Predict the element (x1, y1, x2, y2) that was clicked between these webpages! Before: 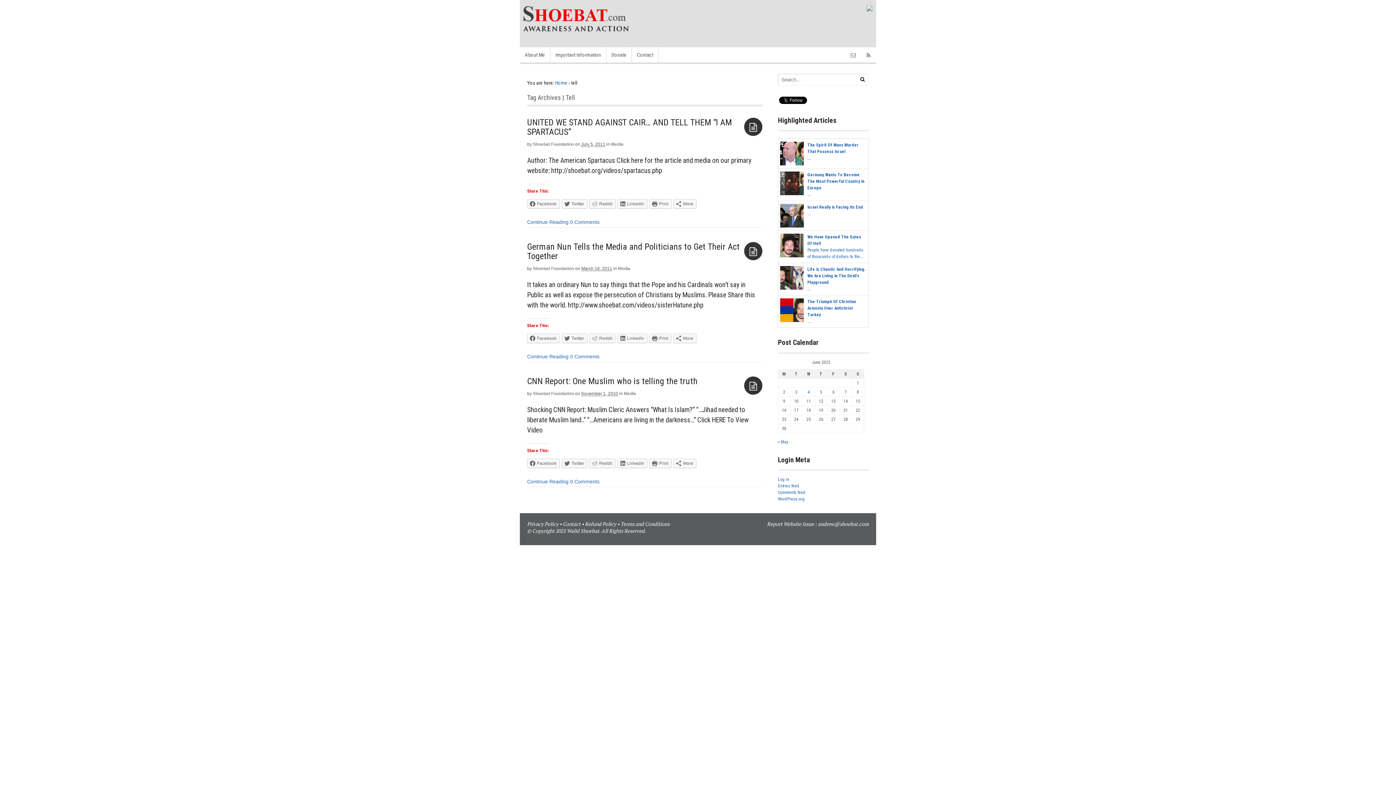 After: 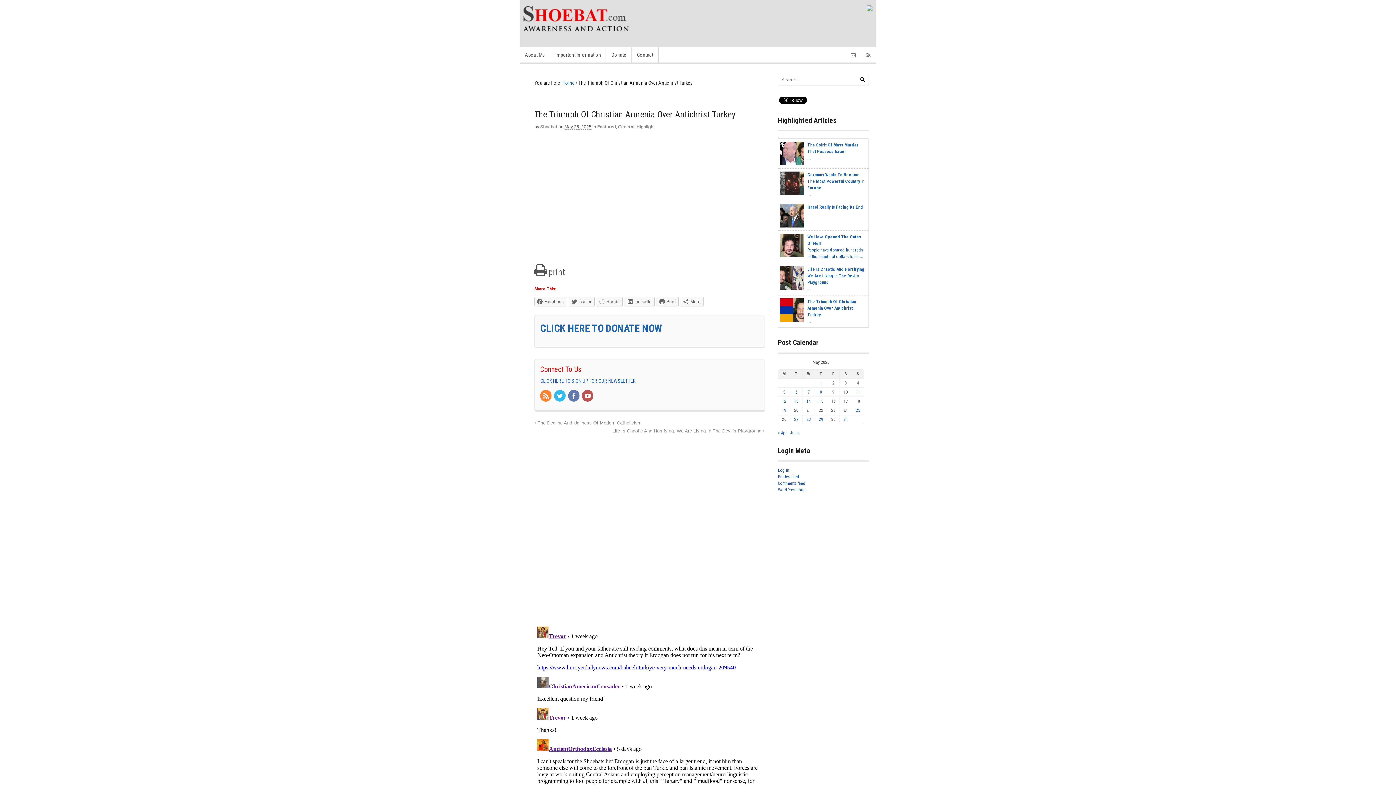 Action: label: The Triumph Of Christian Armenia Over Antichrist Turkey
... bbox: (807, 299, 856, 317)